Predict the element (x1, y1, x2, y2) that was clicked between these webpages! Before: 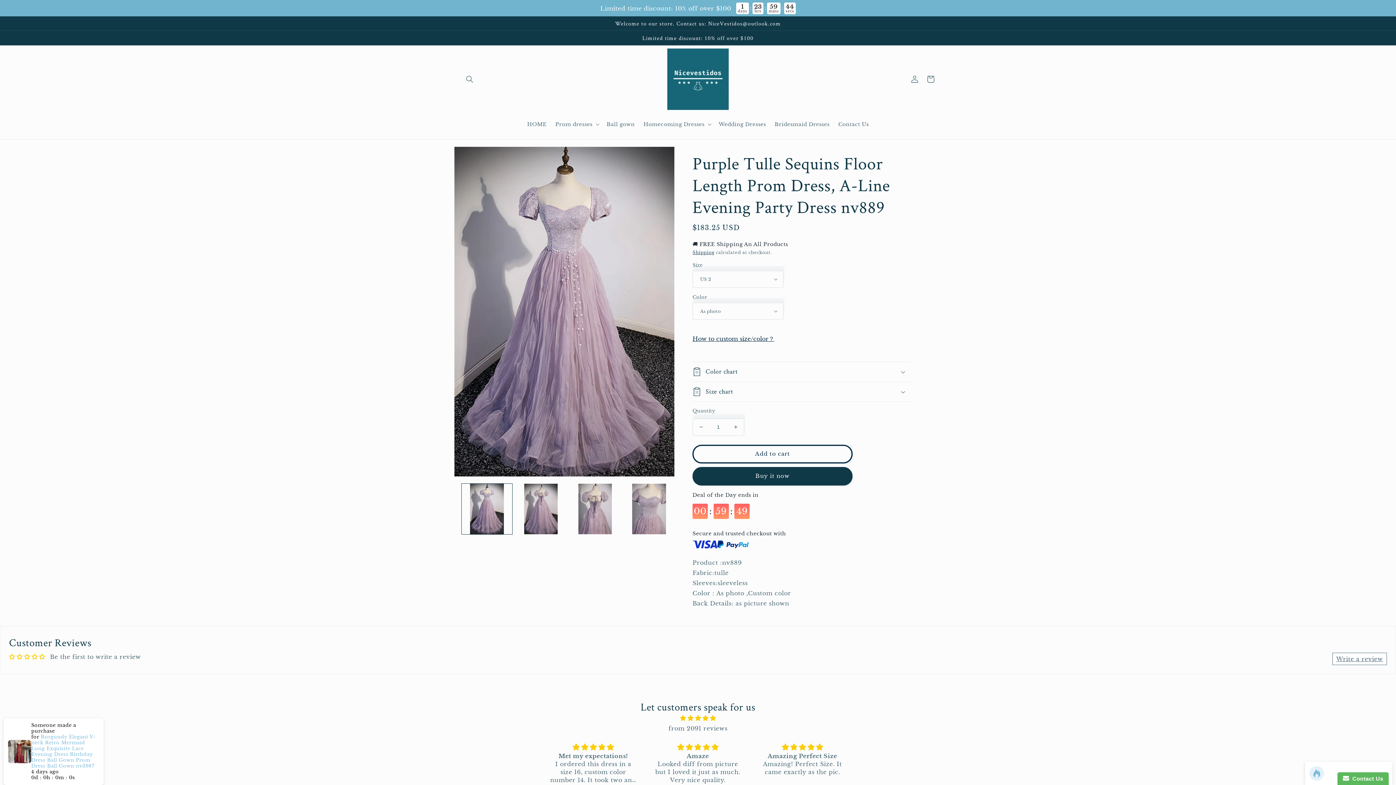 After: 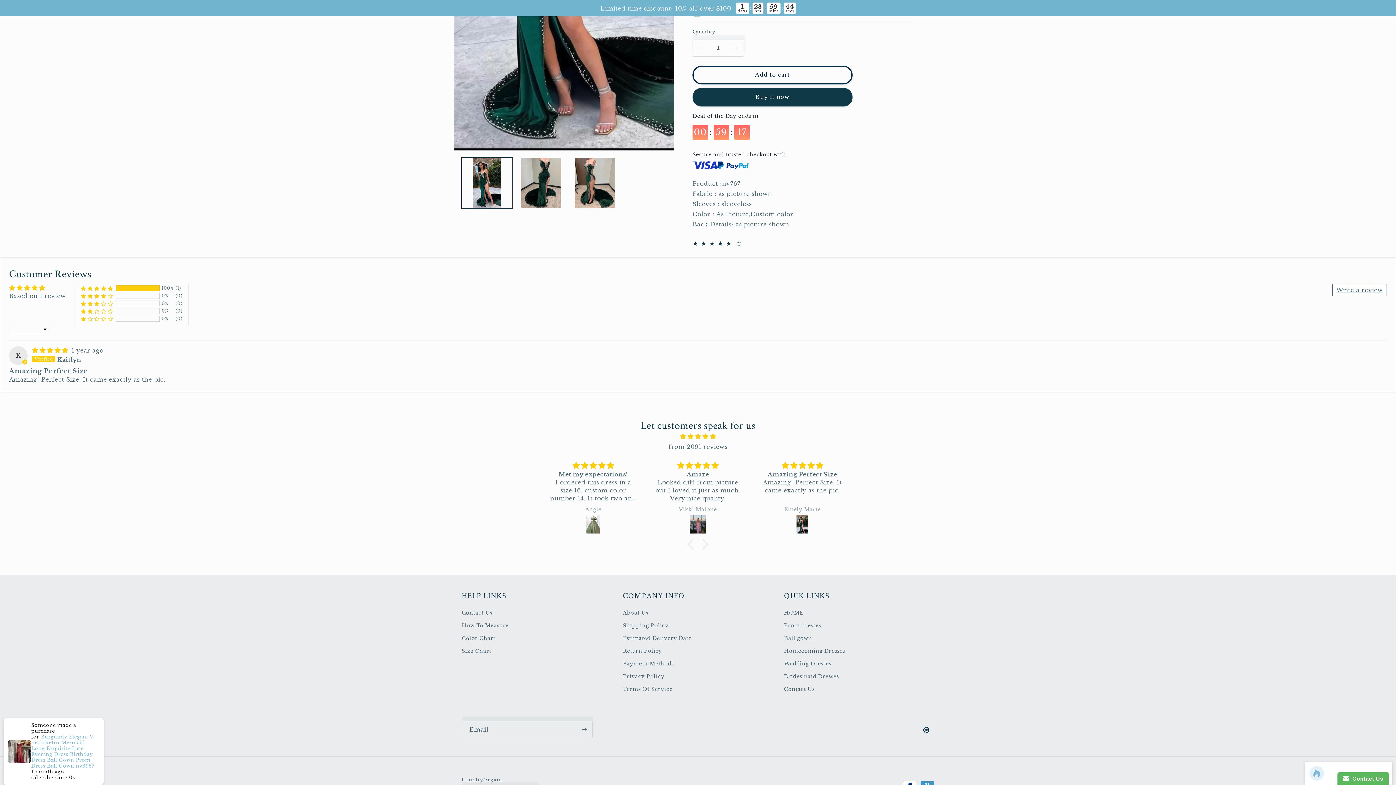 Action: bbox: (759, 728, 846, 748)